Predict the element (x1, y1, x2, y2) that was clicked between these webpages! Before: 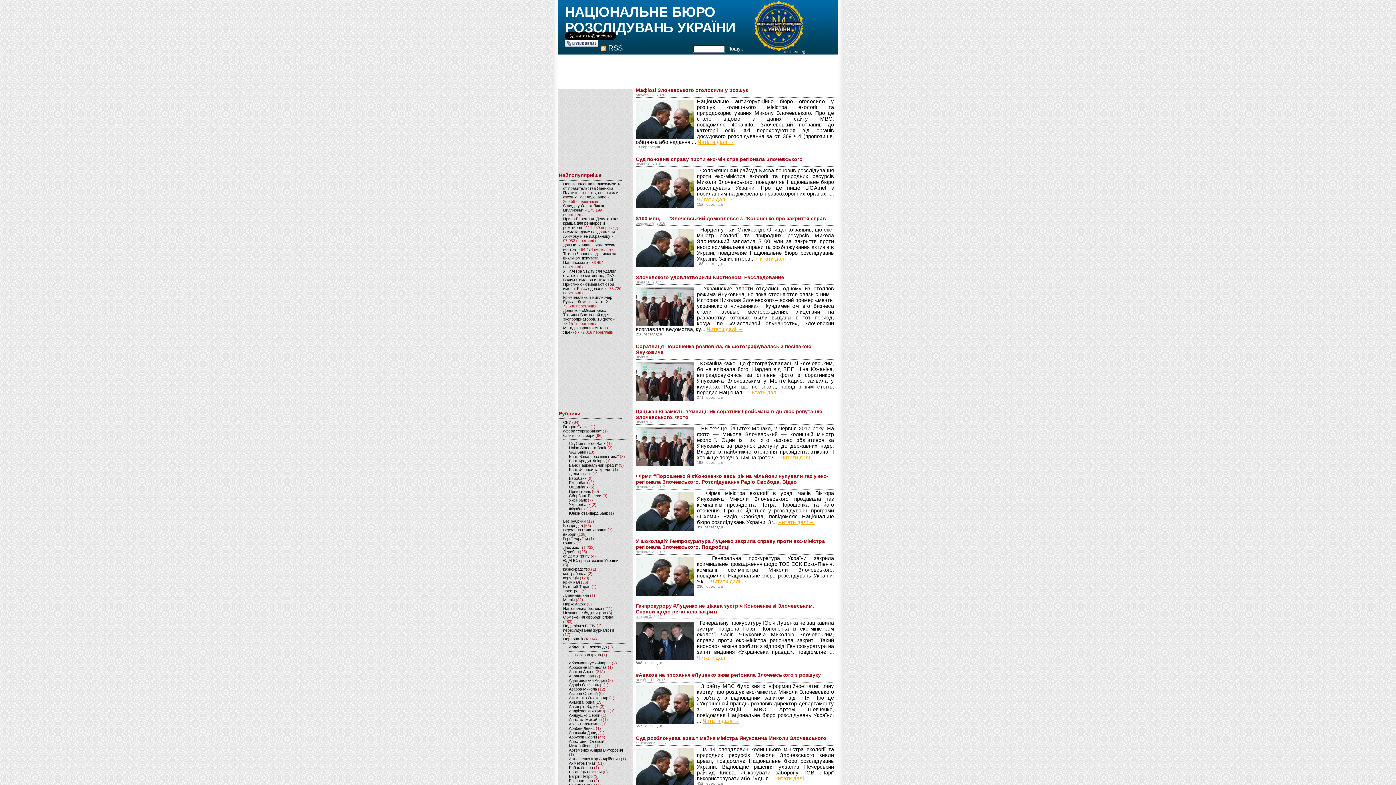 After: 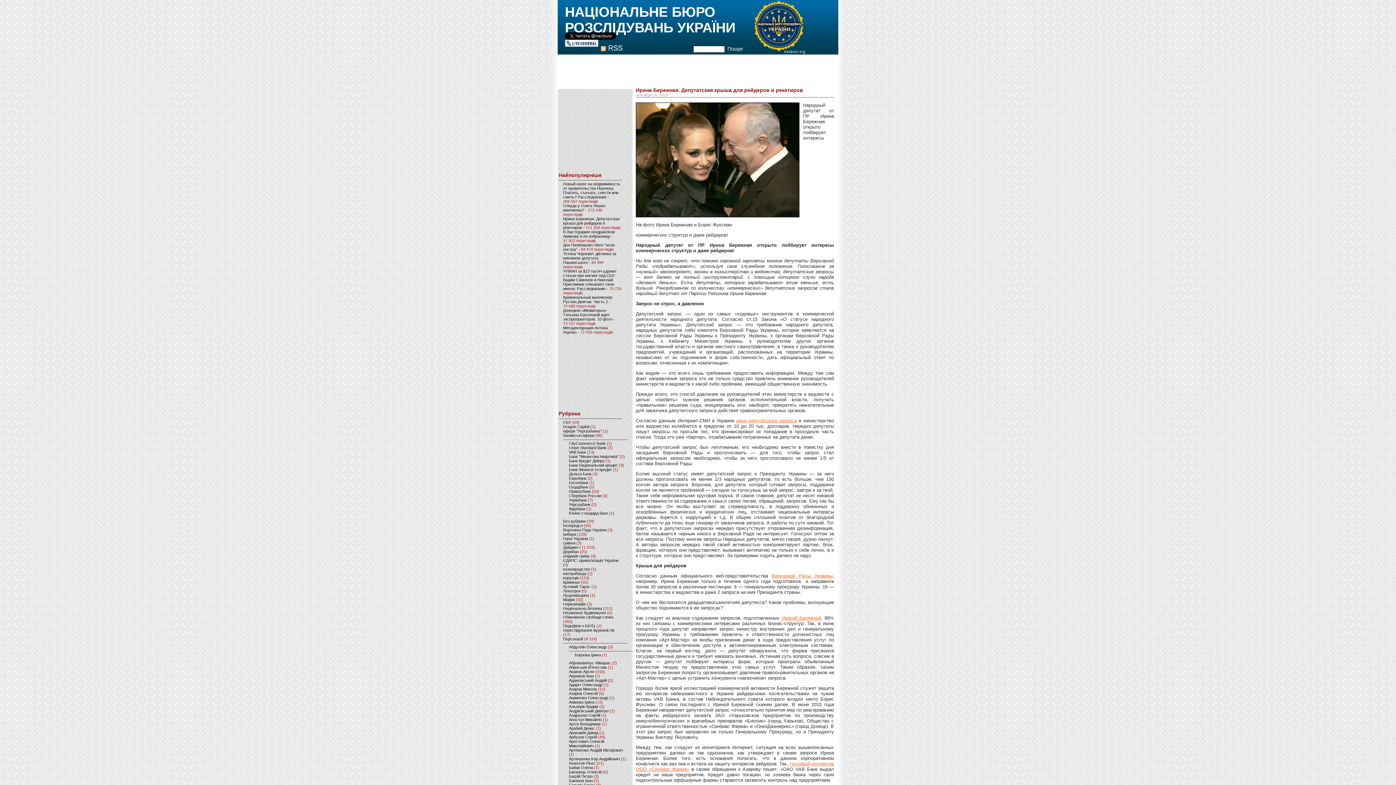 Action: bbox: (563, 216, 619, 229) label: Ирина Бережная. Депутатская крыша для рейдеров и рекетиров